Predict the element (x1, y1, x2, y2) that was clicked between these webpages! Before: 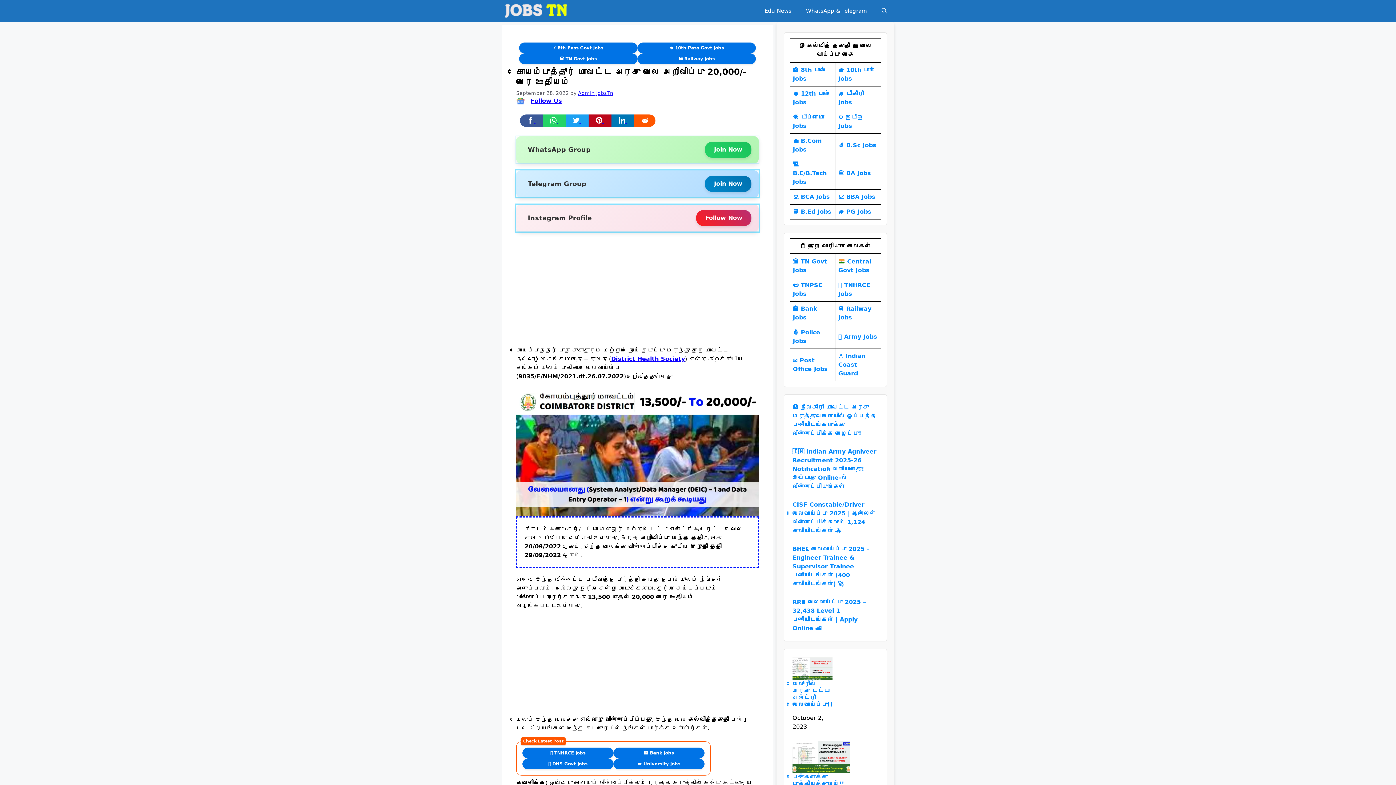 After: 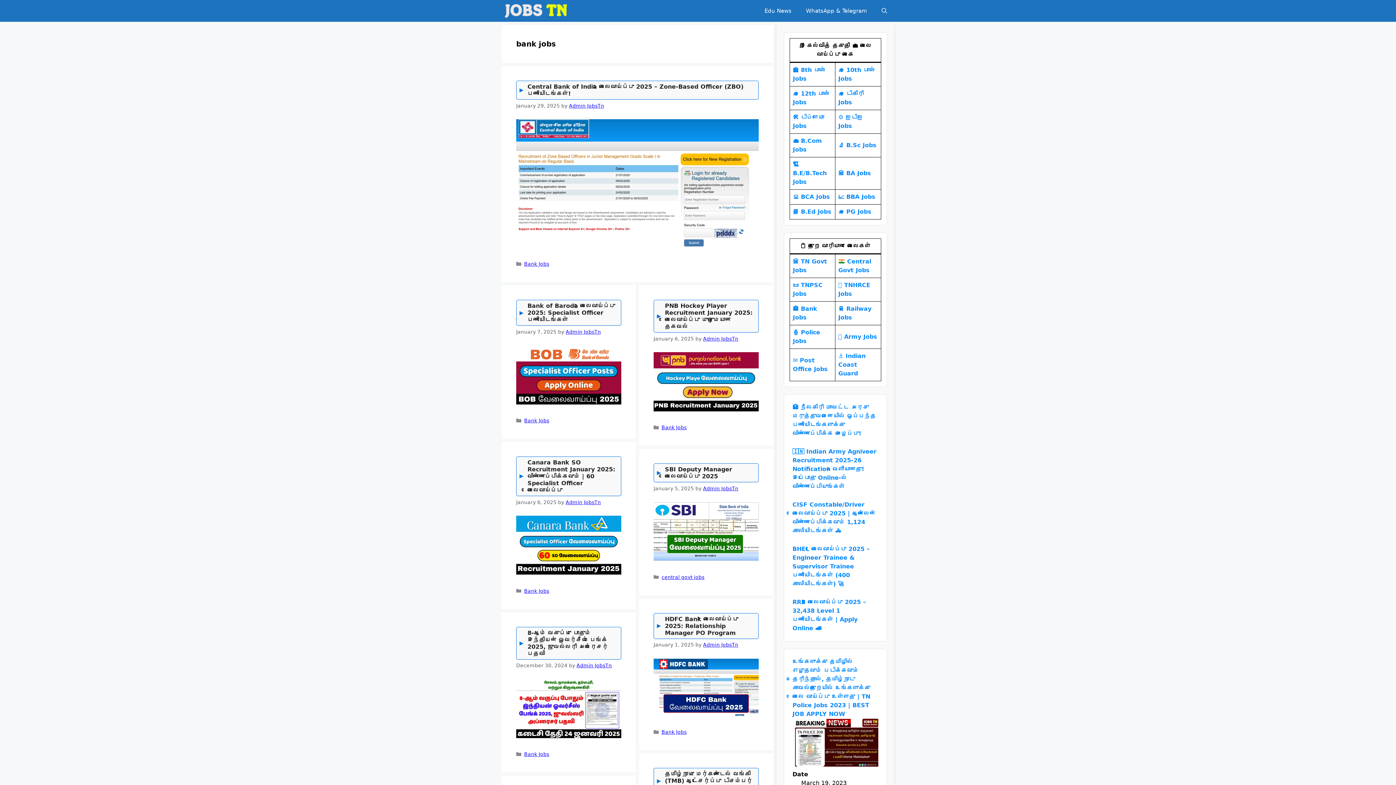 Action: bbox: (613, 747, 704, 758) label: 🏦 Bank Jobs